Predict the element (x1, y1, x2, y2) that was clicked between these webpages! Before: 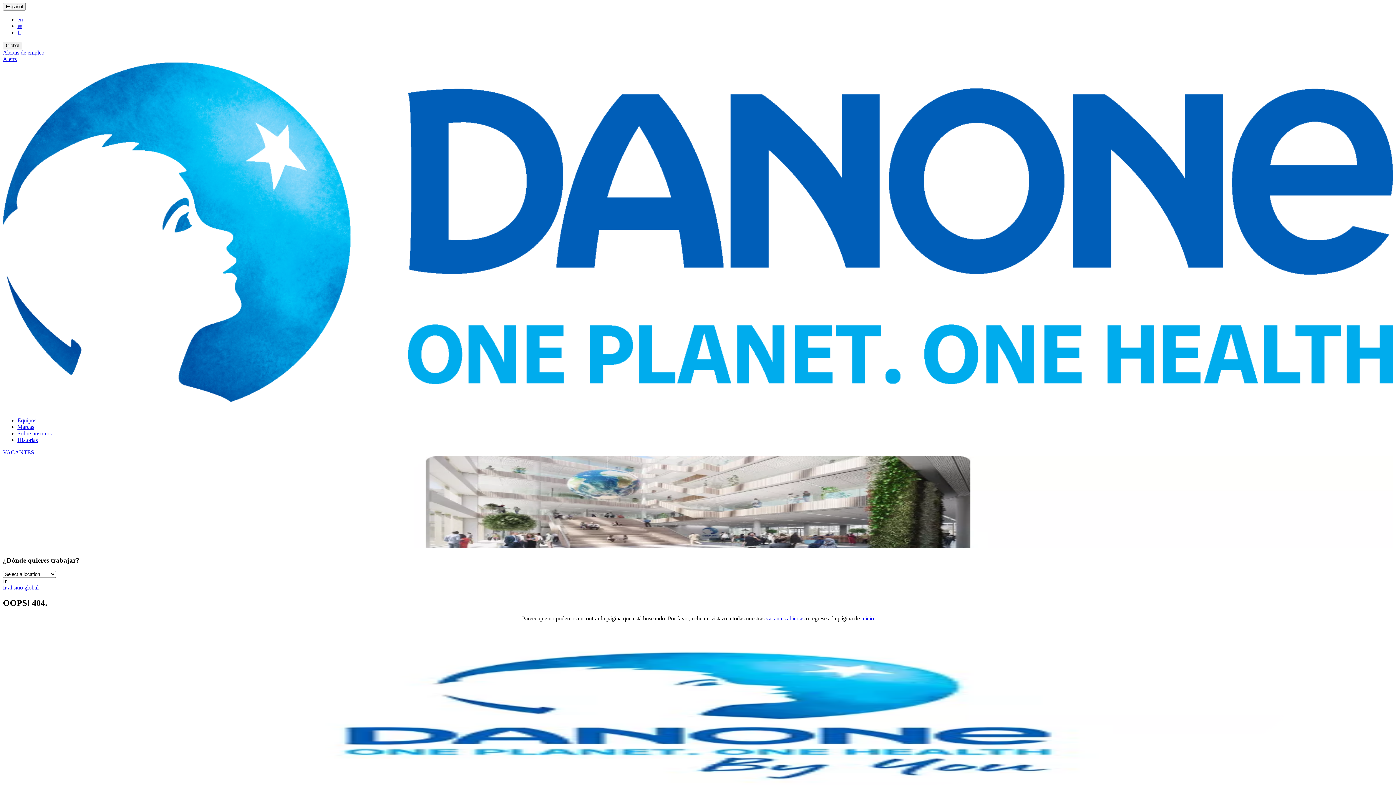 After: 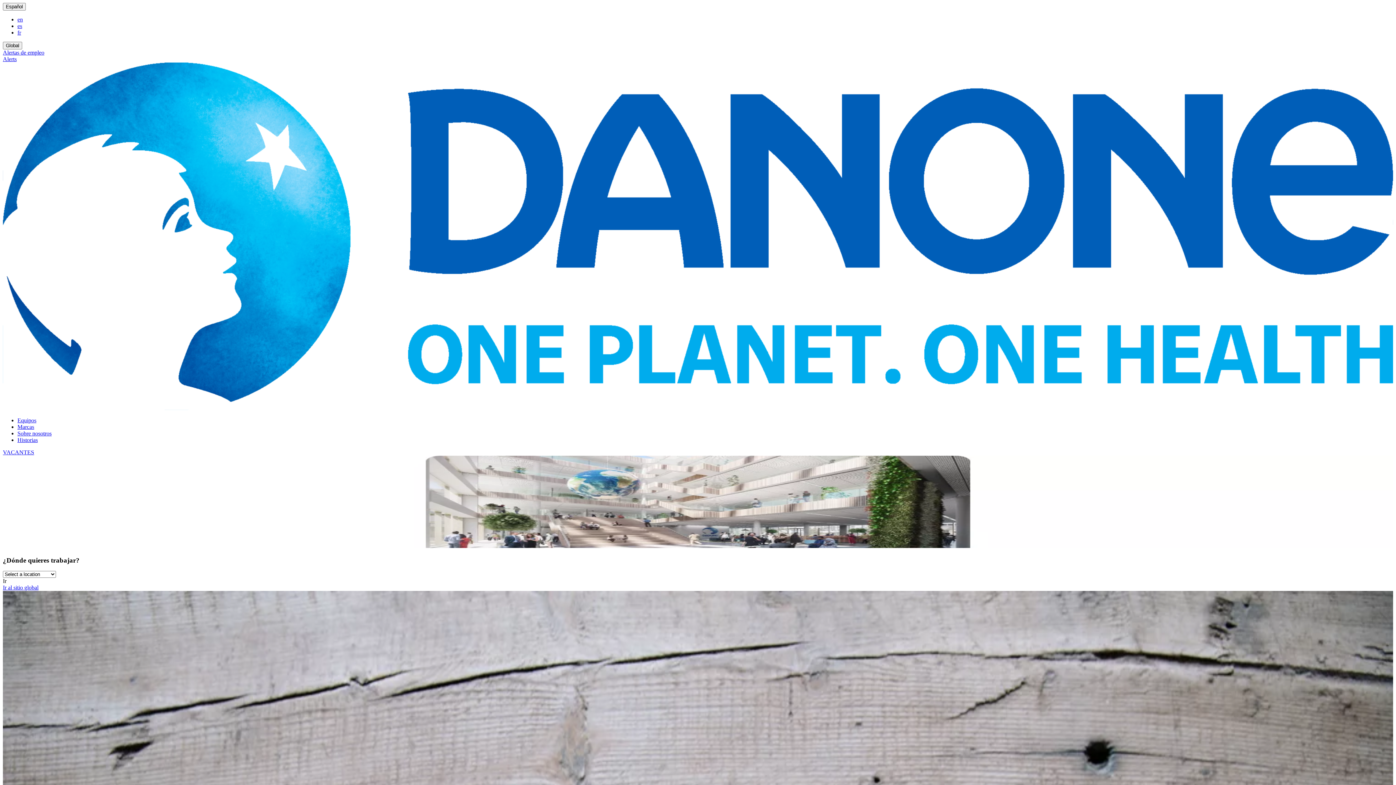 Action: label: Alerts bbox: (2, 56, 16, 62)